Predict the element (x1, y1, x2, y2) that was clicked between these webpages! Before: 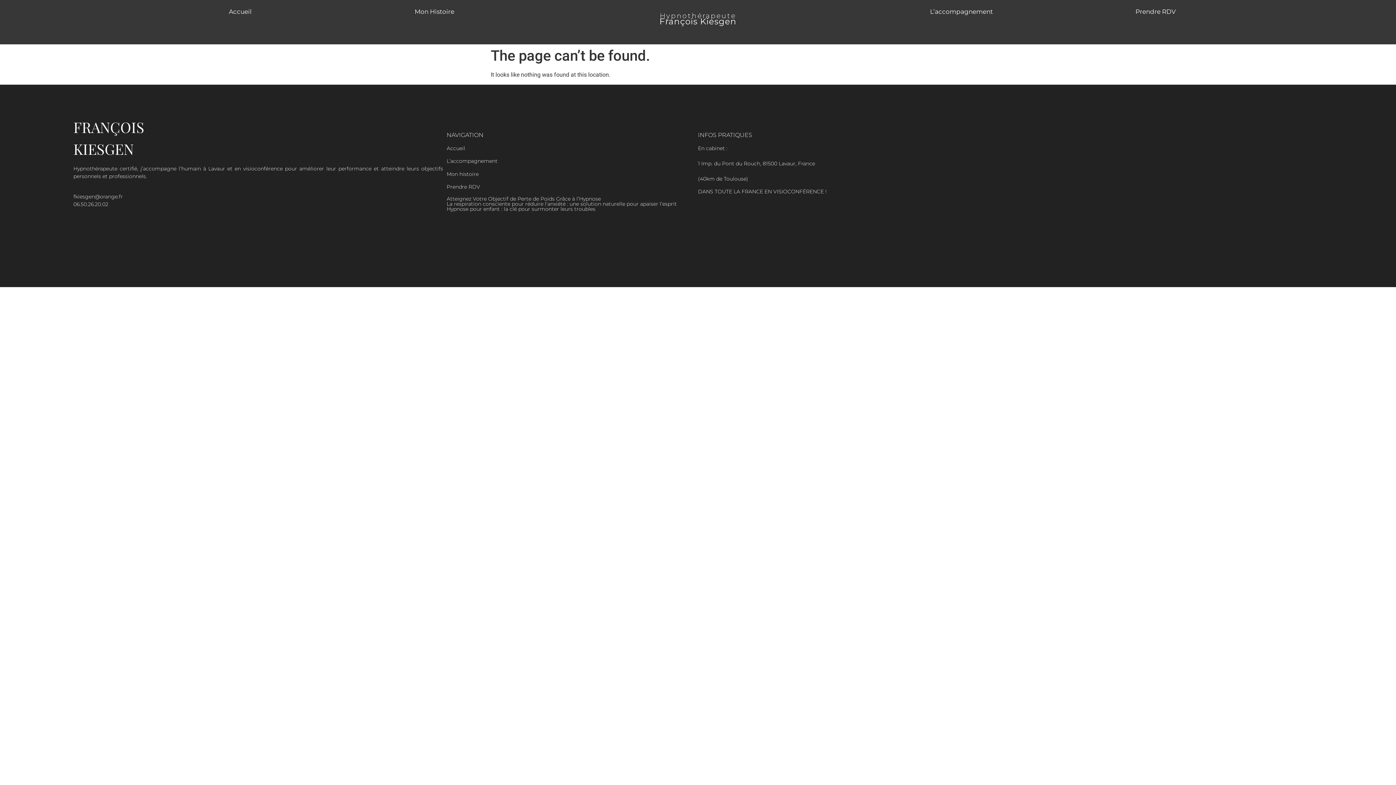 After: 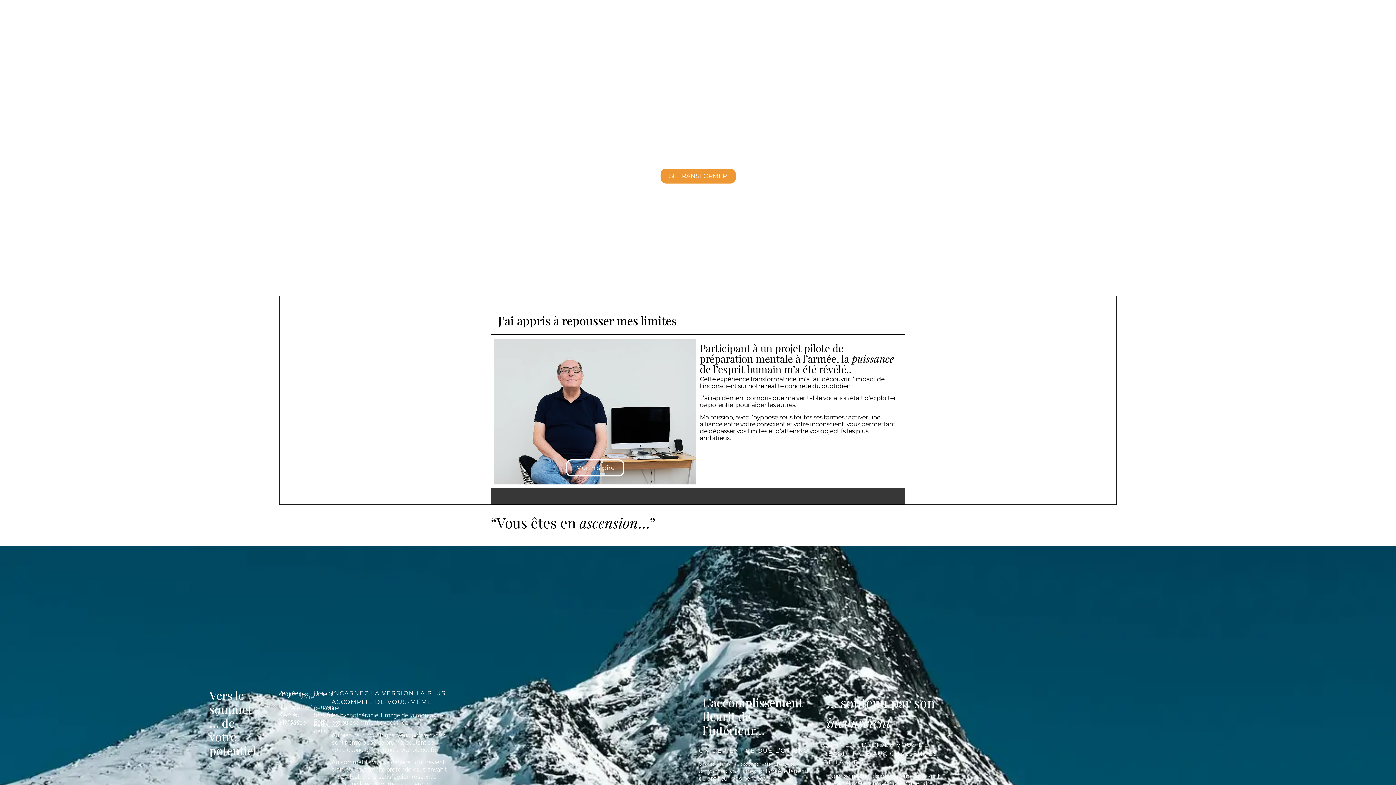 Action: label: François Kiesgen bbox: (659, 16, 736, 26)